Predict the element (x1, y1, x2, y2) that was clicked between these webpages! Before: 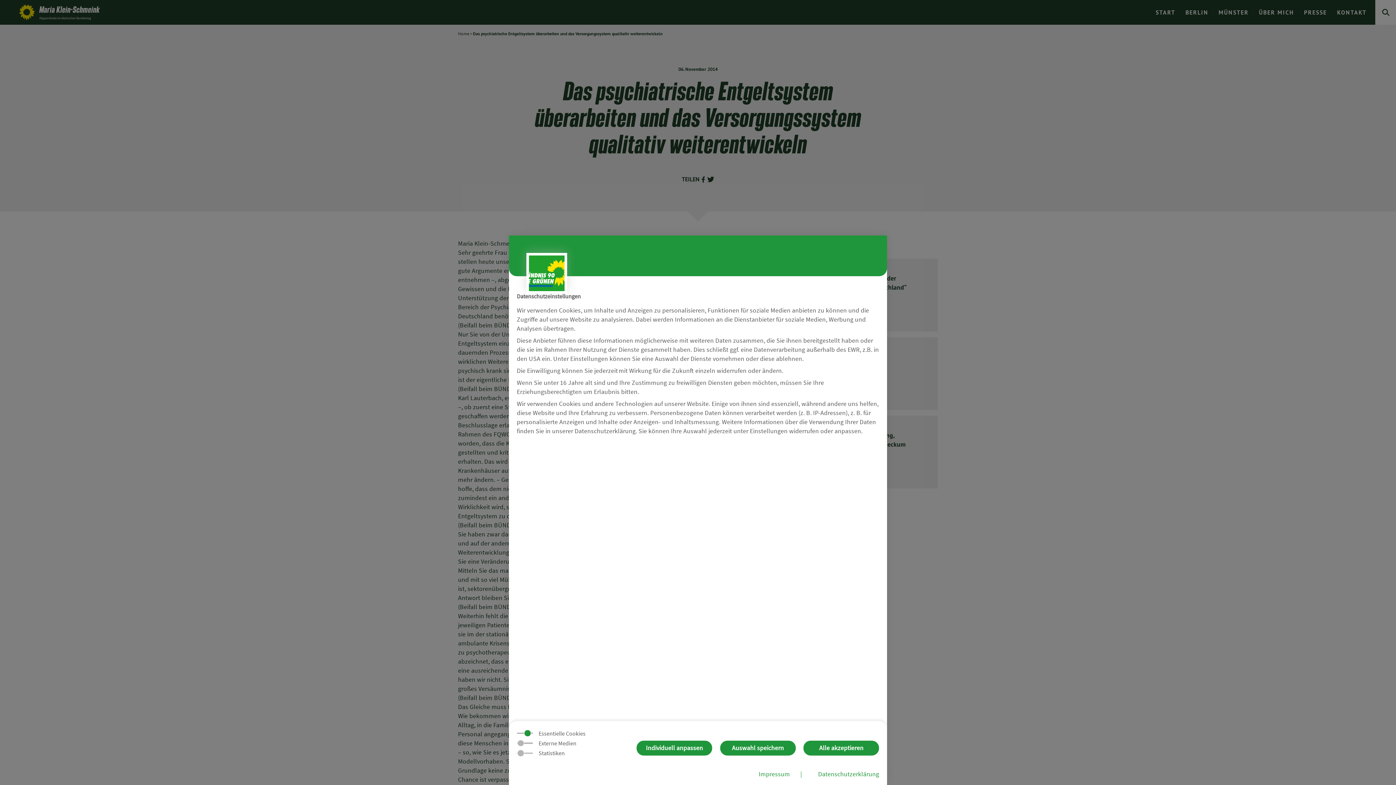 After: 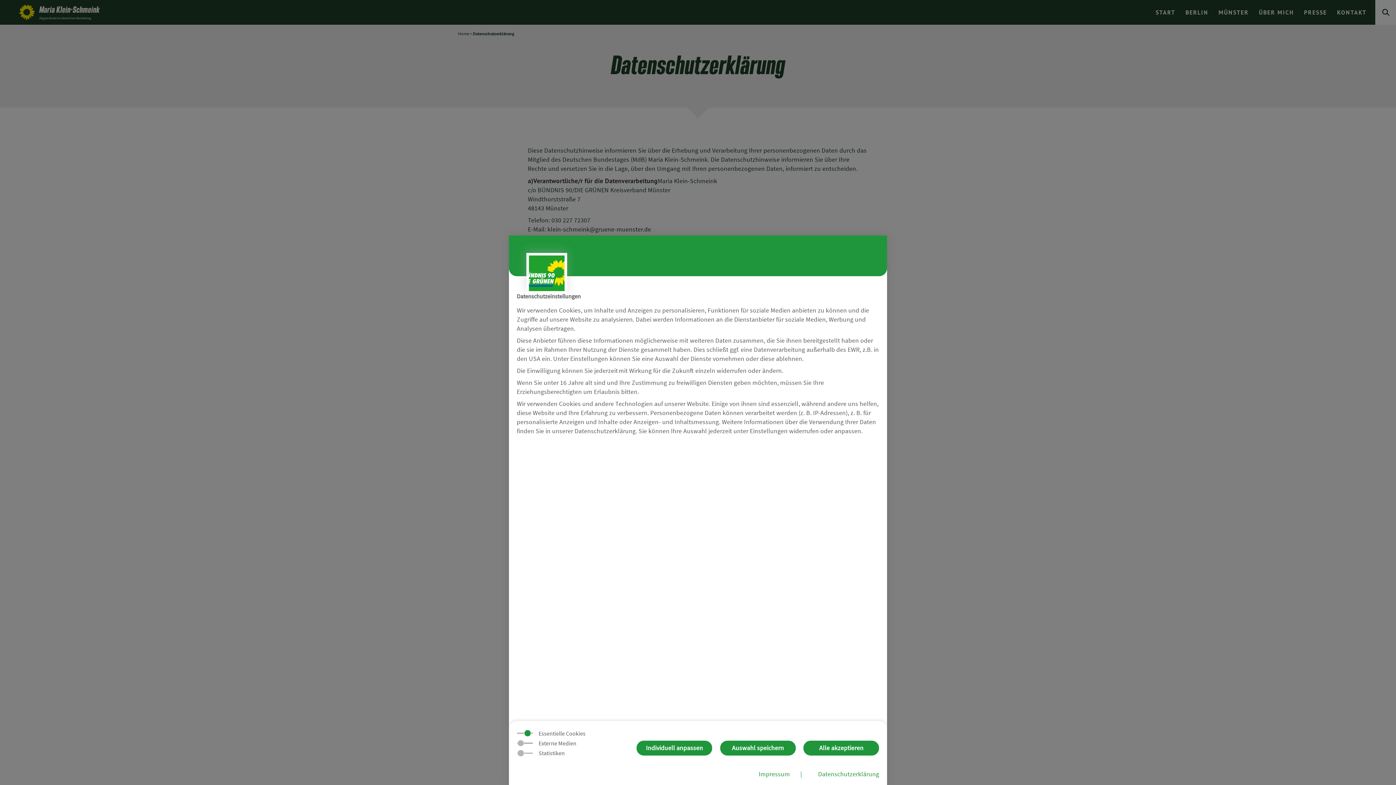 Action: bbox: (818, 770, 879, 778) label: Datenschutzerklärung